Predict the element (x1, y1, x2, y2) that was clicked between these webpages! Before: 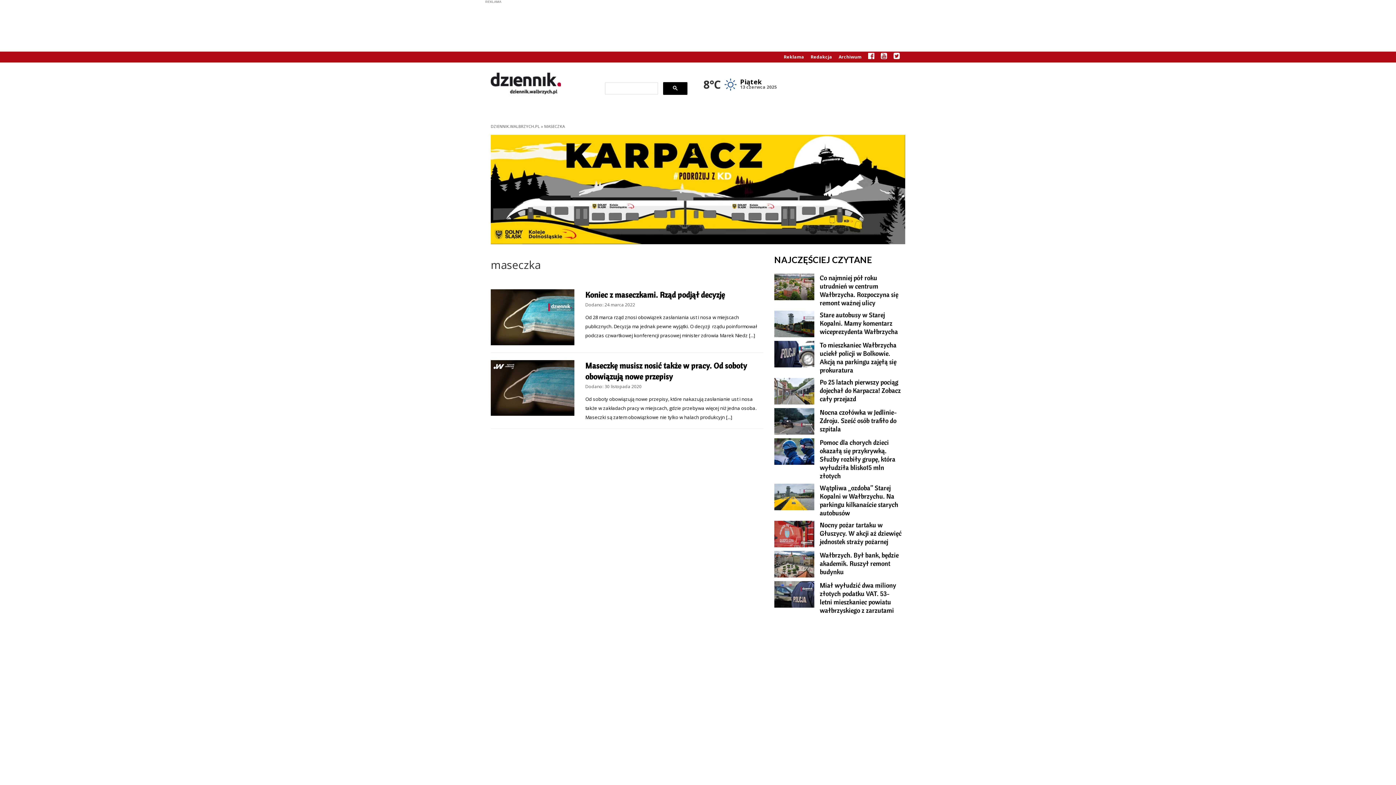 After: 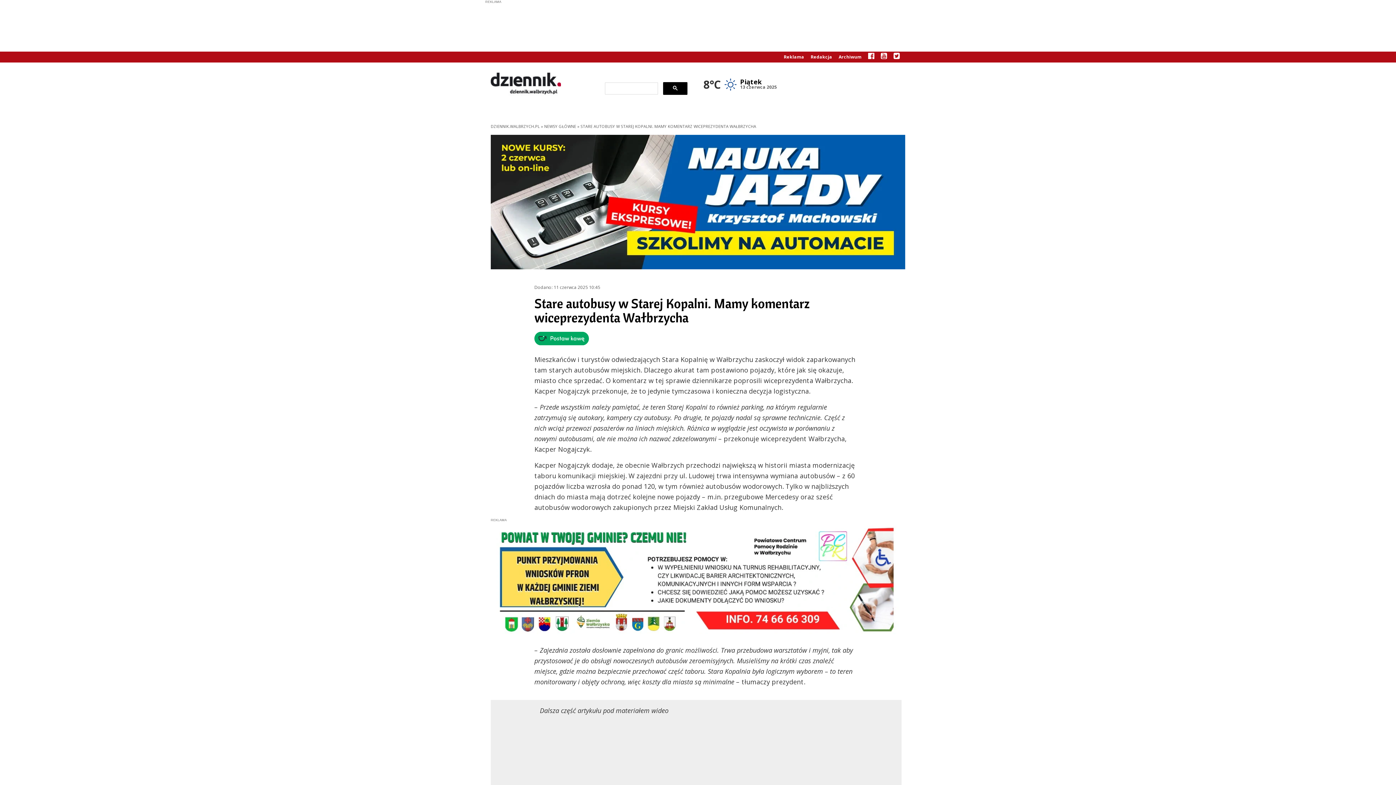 Action: label: Stare autobusy w Starej Kopalni. Mamy komentarz wiceprezydenta Wałbrzycha bbox: (814, 311, 905, 337)